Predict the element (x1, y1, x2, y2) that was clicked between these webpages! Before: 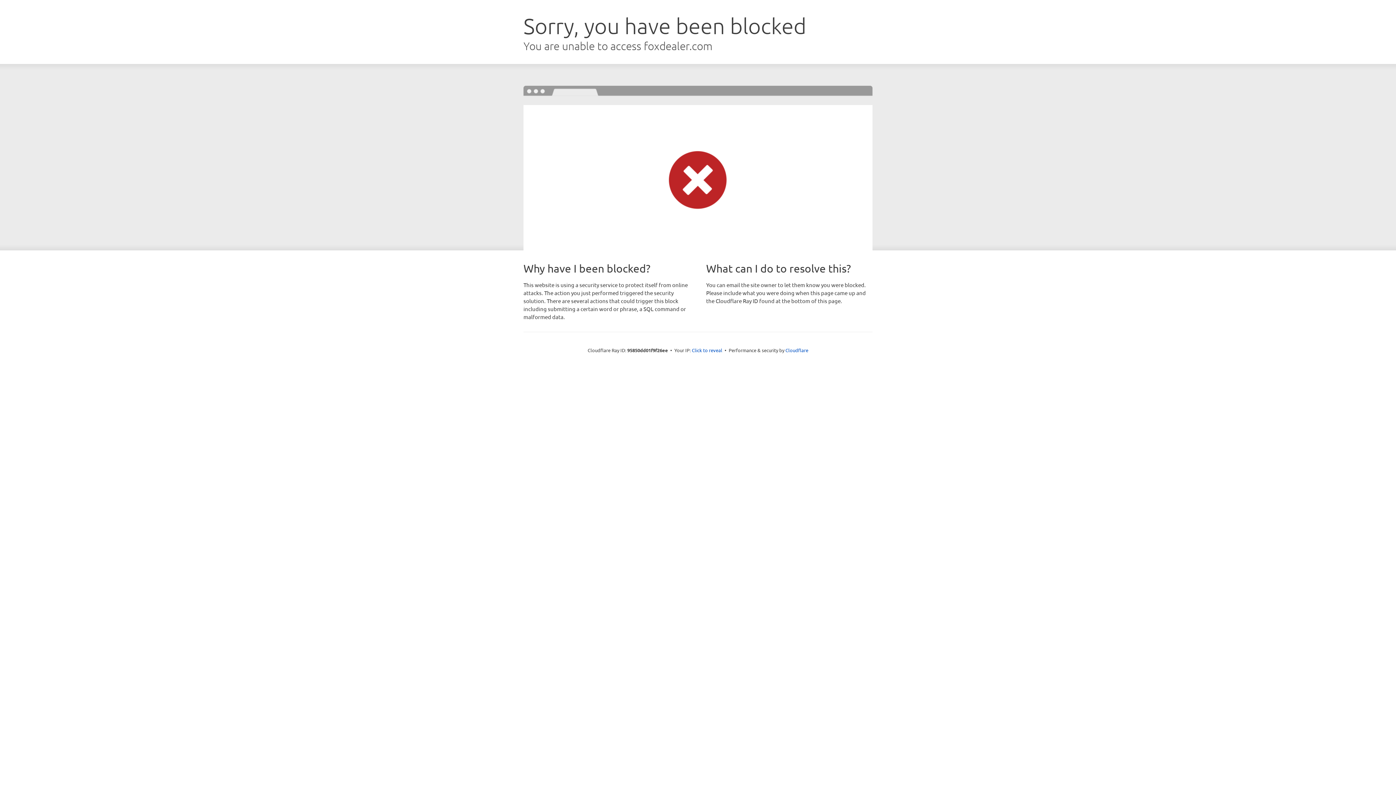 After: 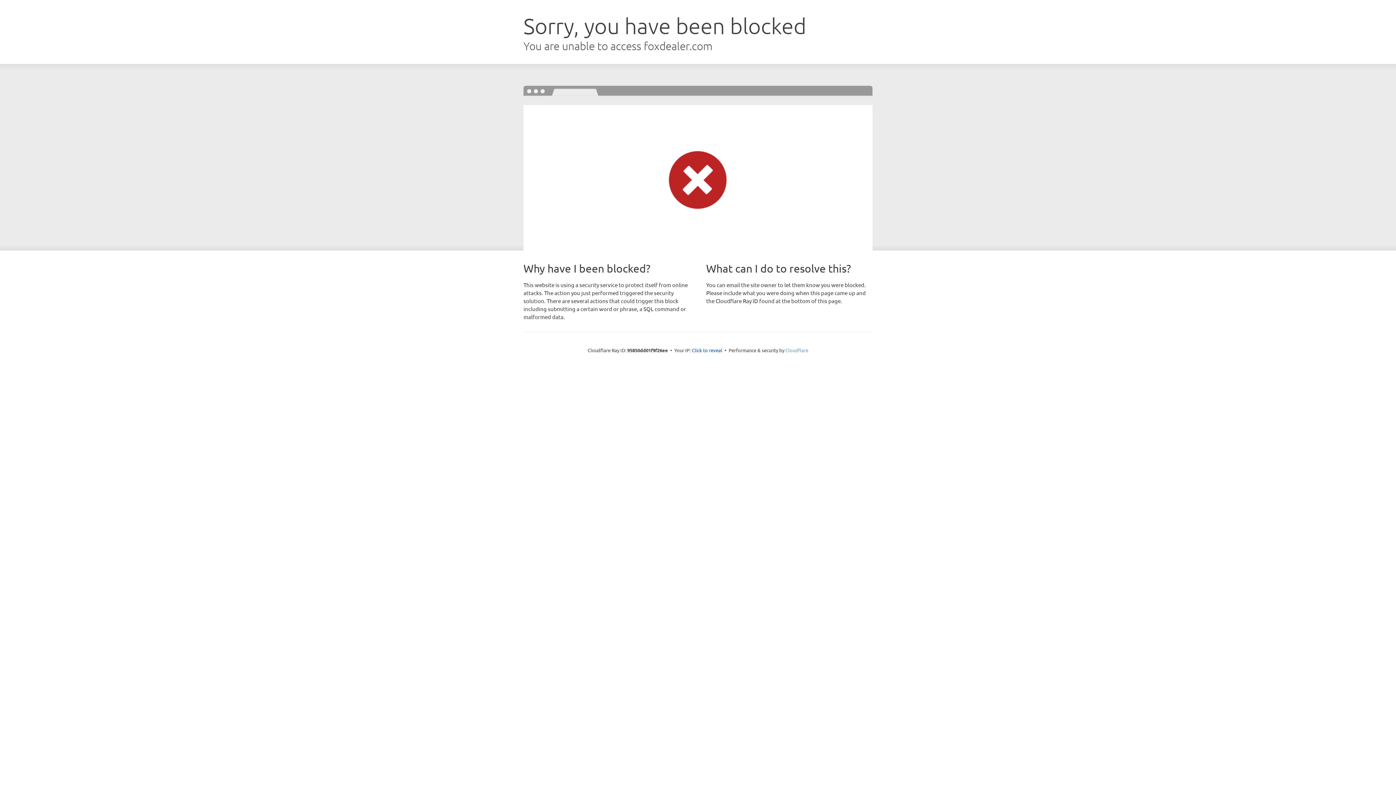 Action: bbox: (785, 347, 808, 353) label: Cloudflare